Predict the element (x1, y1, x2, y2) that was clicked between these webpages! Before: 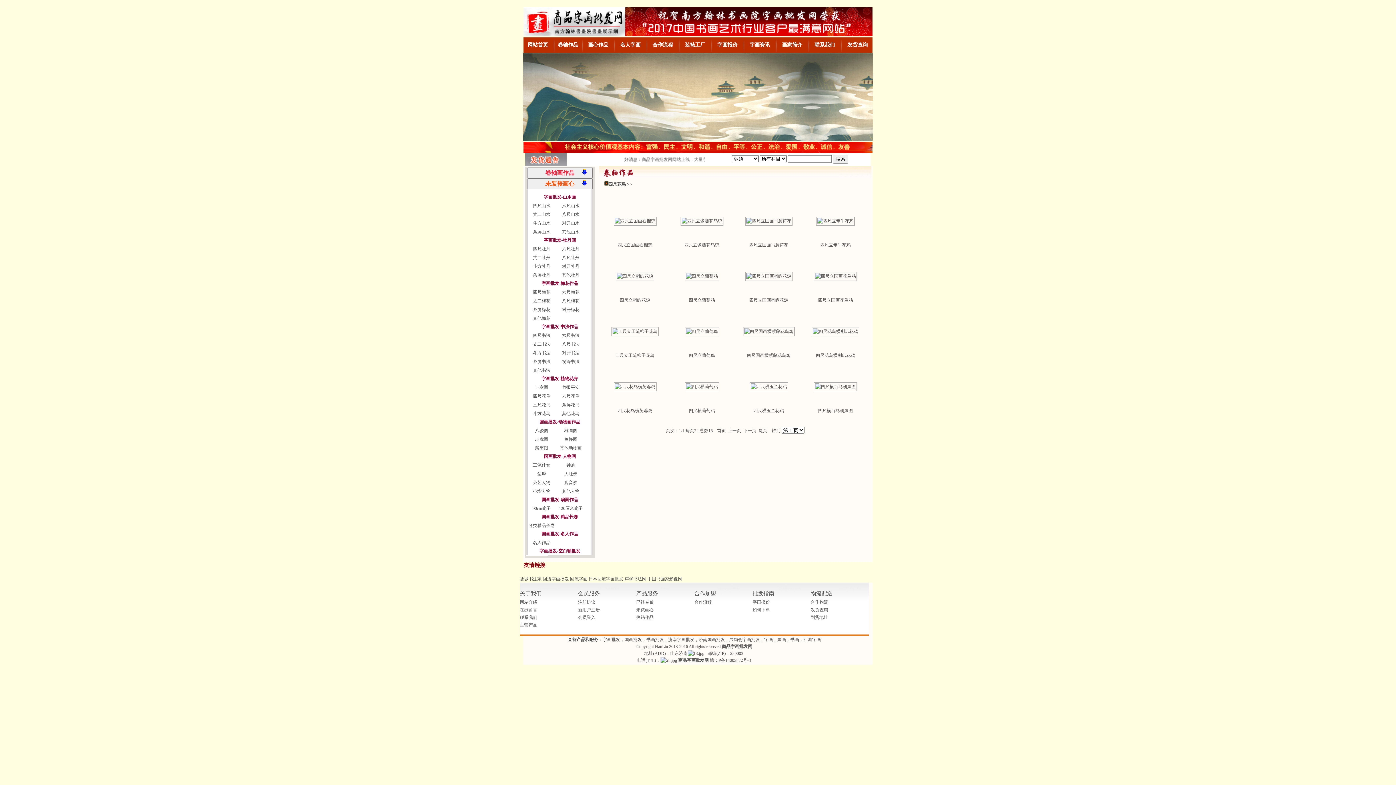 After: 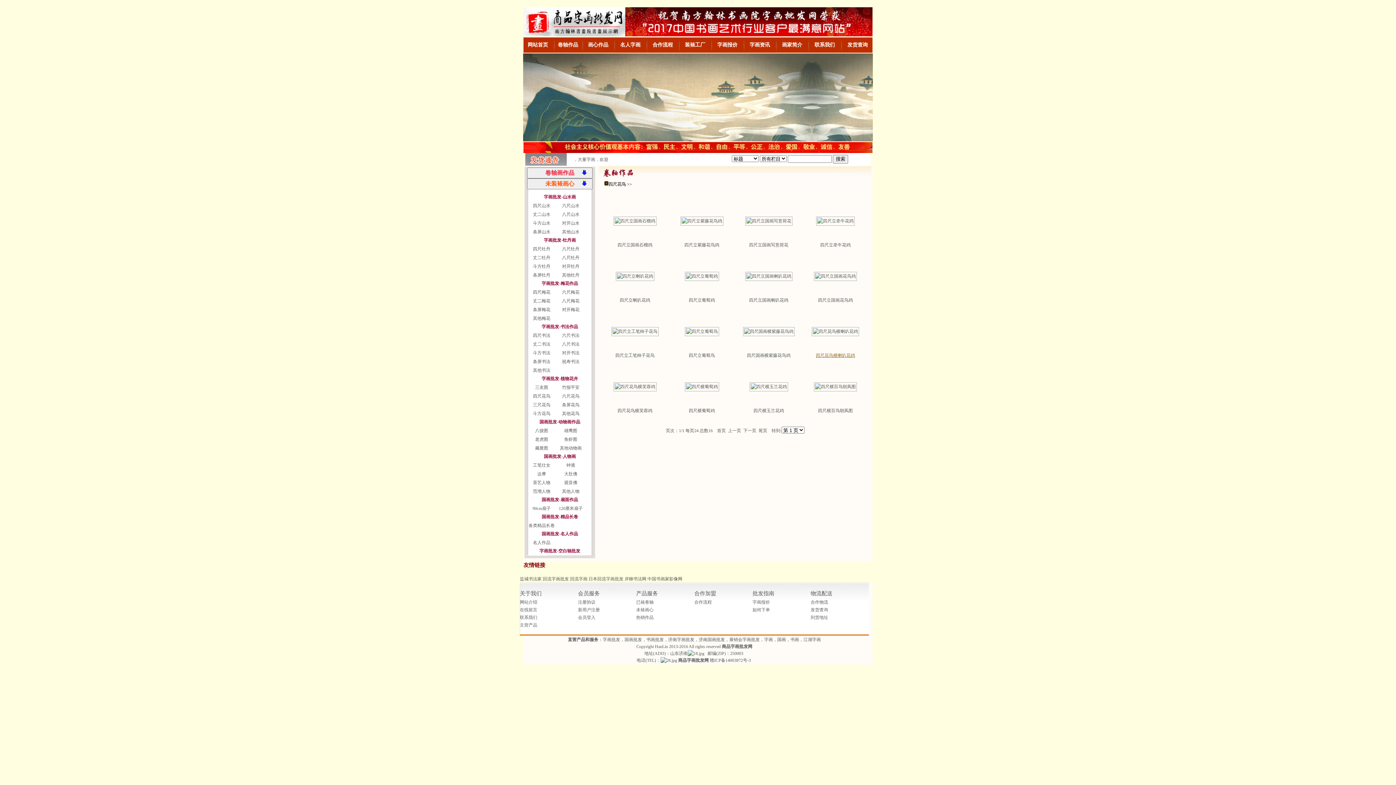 Action: label: 四尺花鸟横喇叭花鸡 bbox: (816, 353, 855, 358)